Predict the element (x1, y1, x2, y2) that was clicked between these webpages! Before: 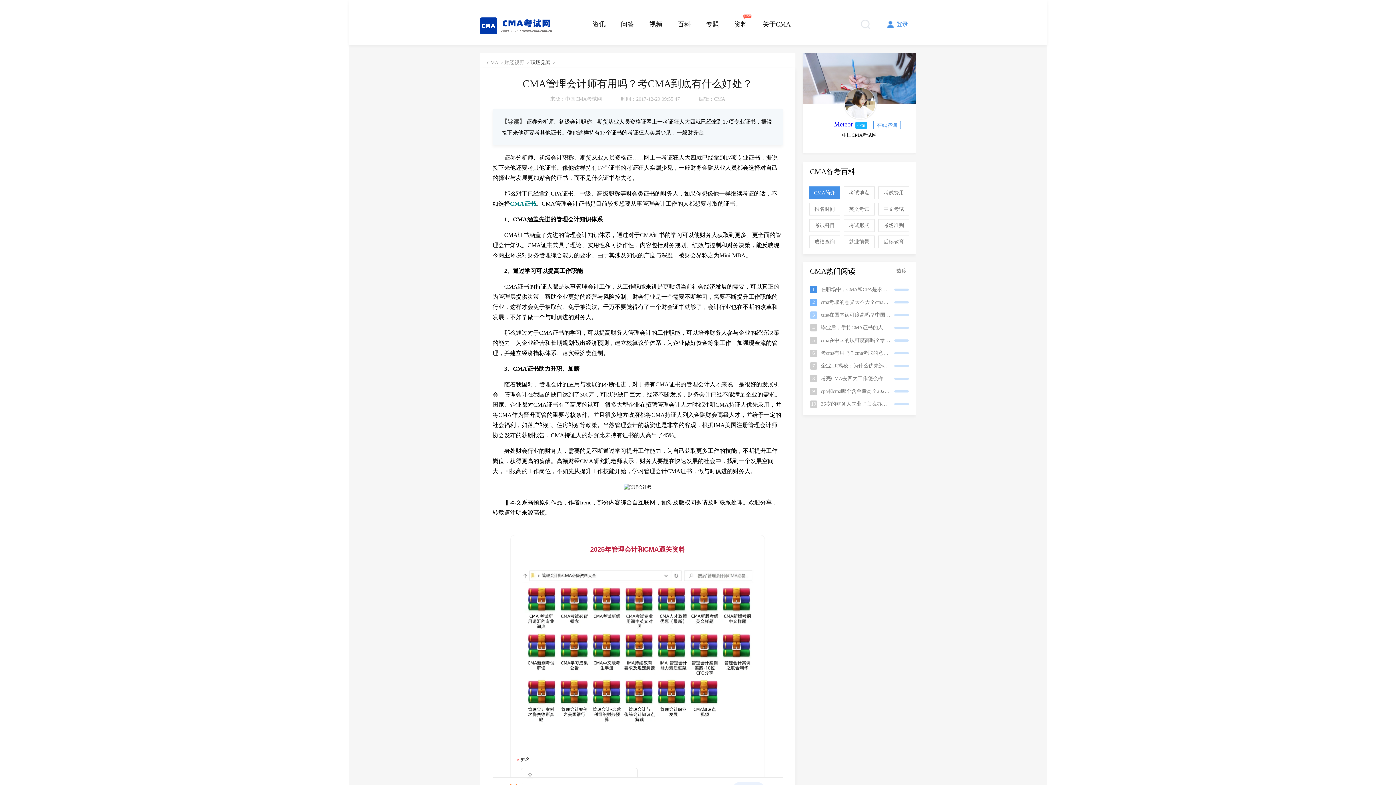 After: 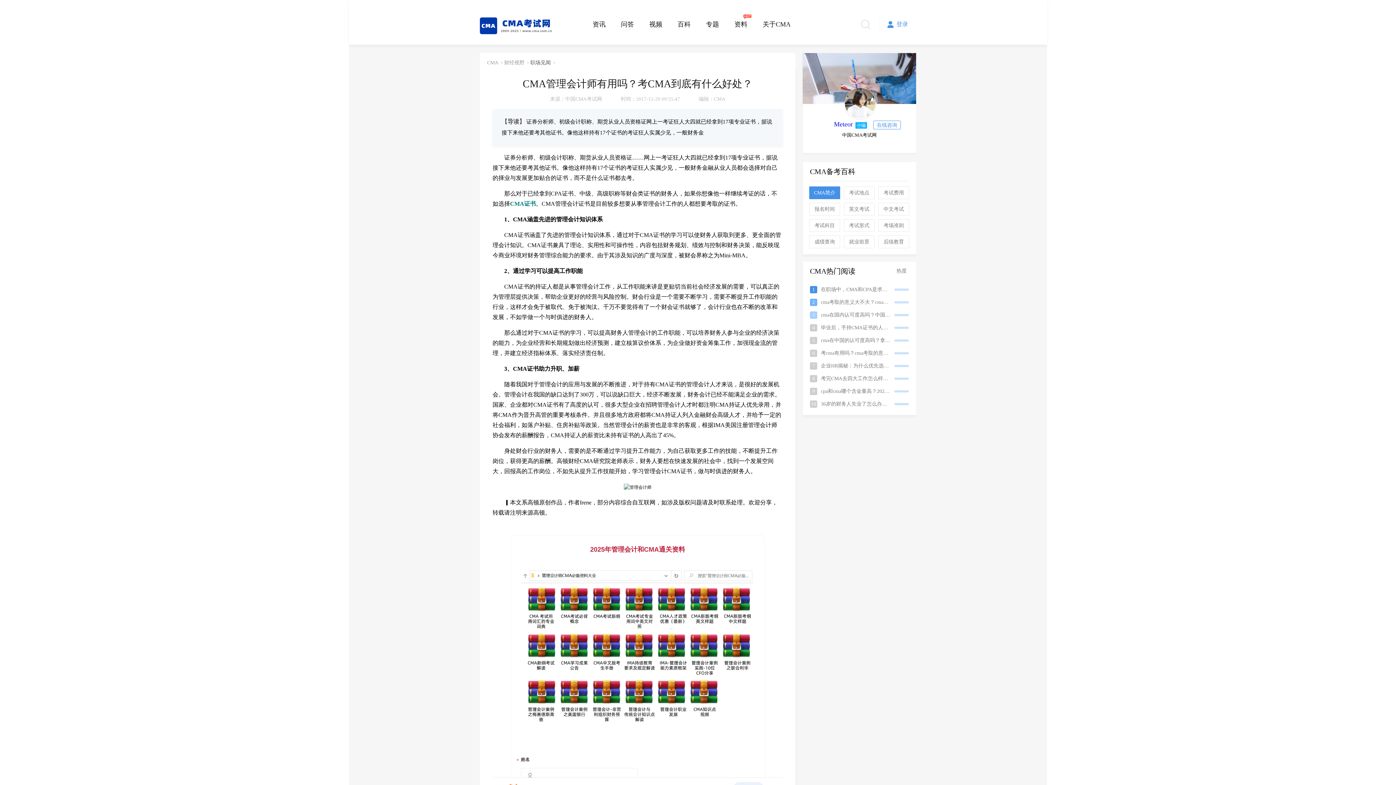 Action: bbox: (834, 120, 853, 128) label: Meteor